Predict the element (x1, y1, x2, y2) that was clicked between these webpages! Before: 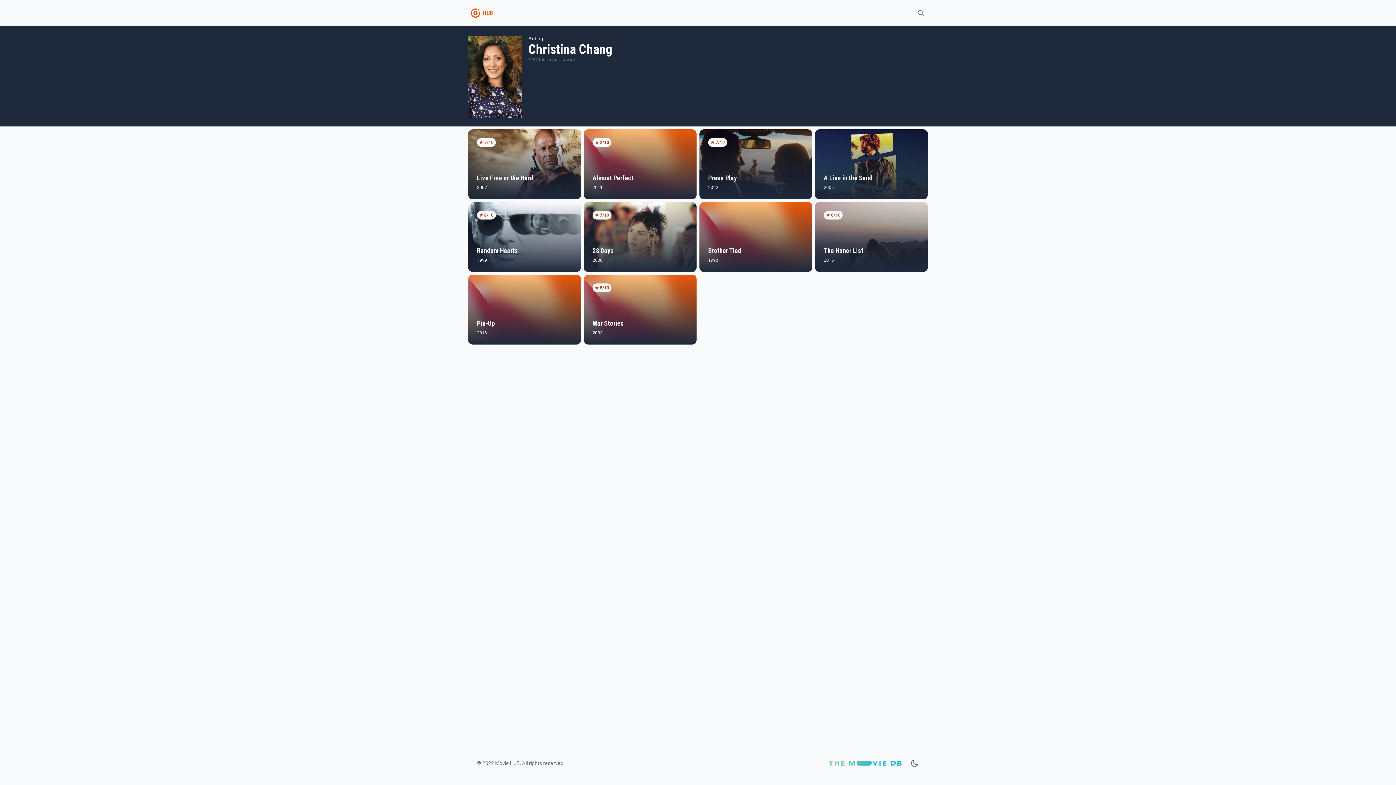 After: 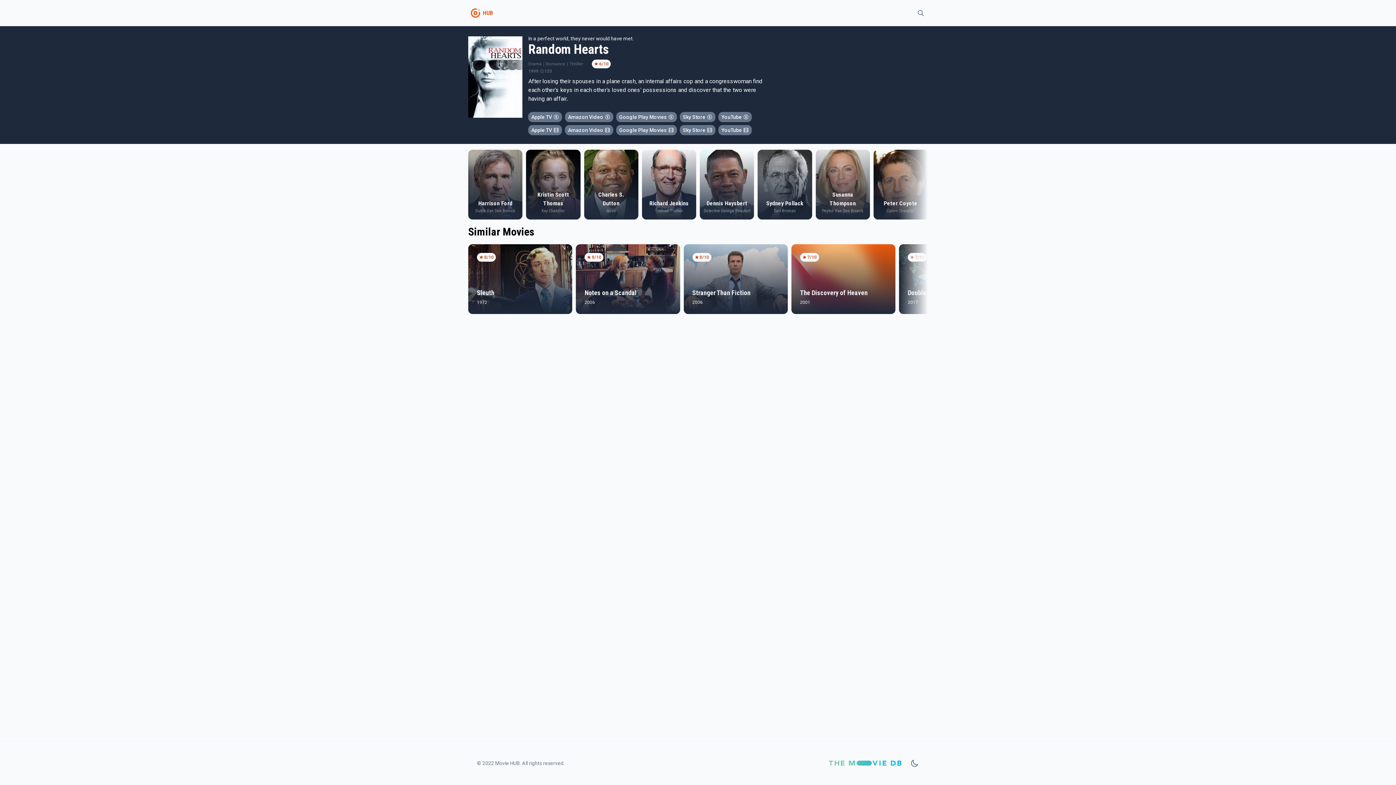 Action: label: 6/10
Random Hearts
1999 bbox: (468, 202, 581, 272)